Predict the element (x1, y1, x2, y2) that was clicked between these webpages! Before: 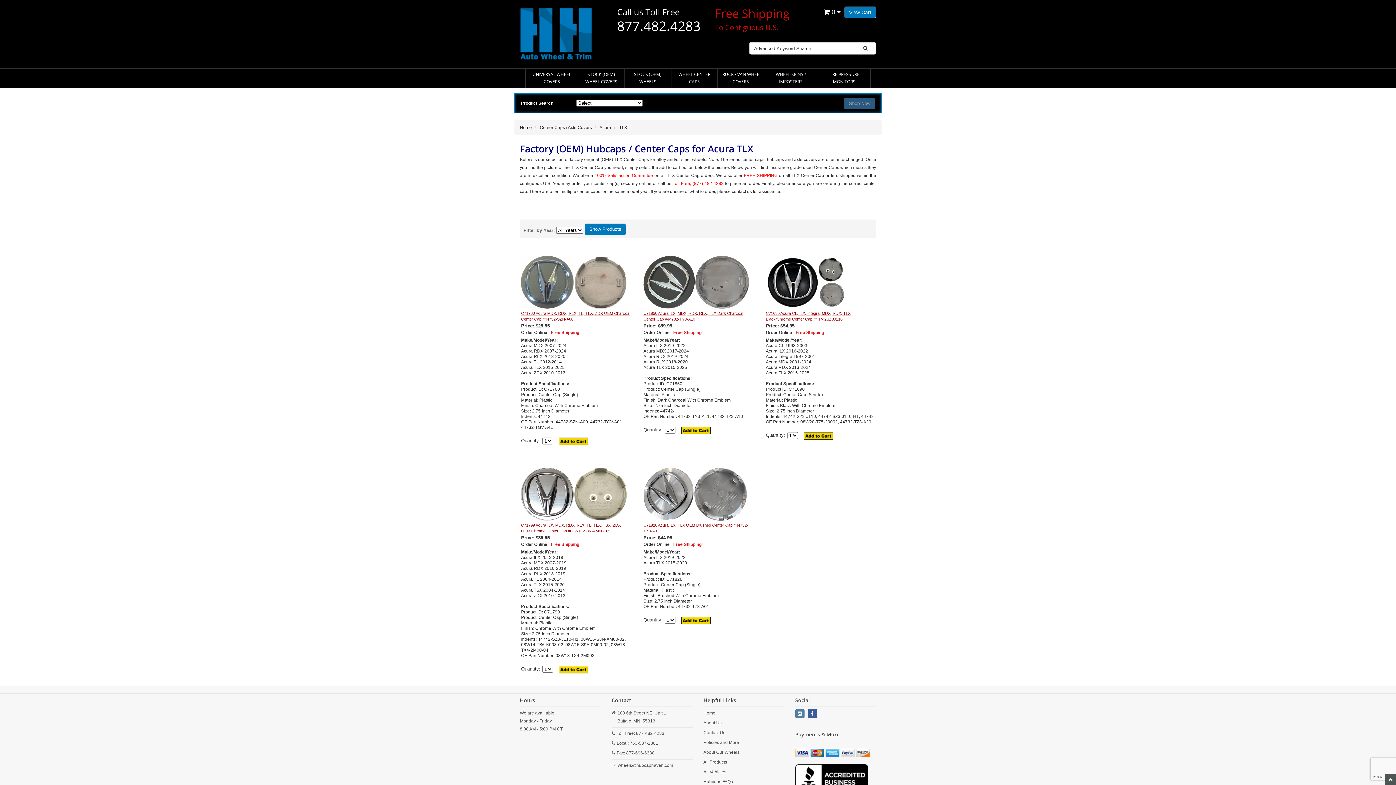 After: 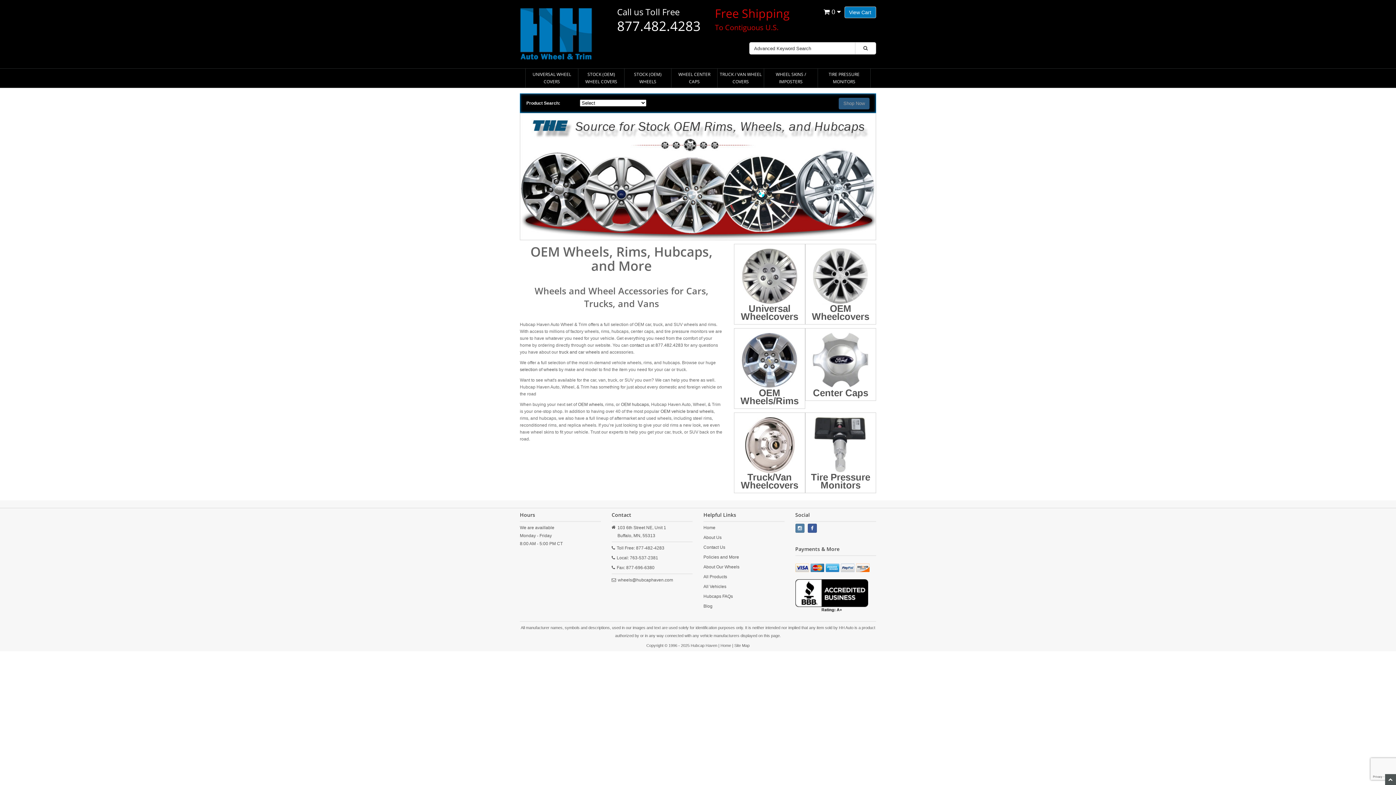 Action: bbox: (520, 30, 592, 36)